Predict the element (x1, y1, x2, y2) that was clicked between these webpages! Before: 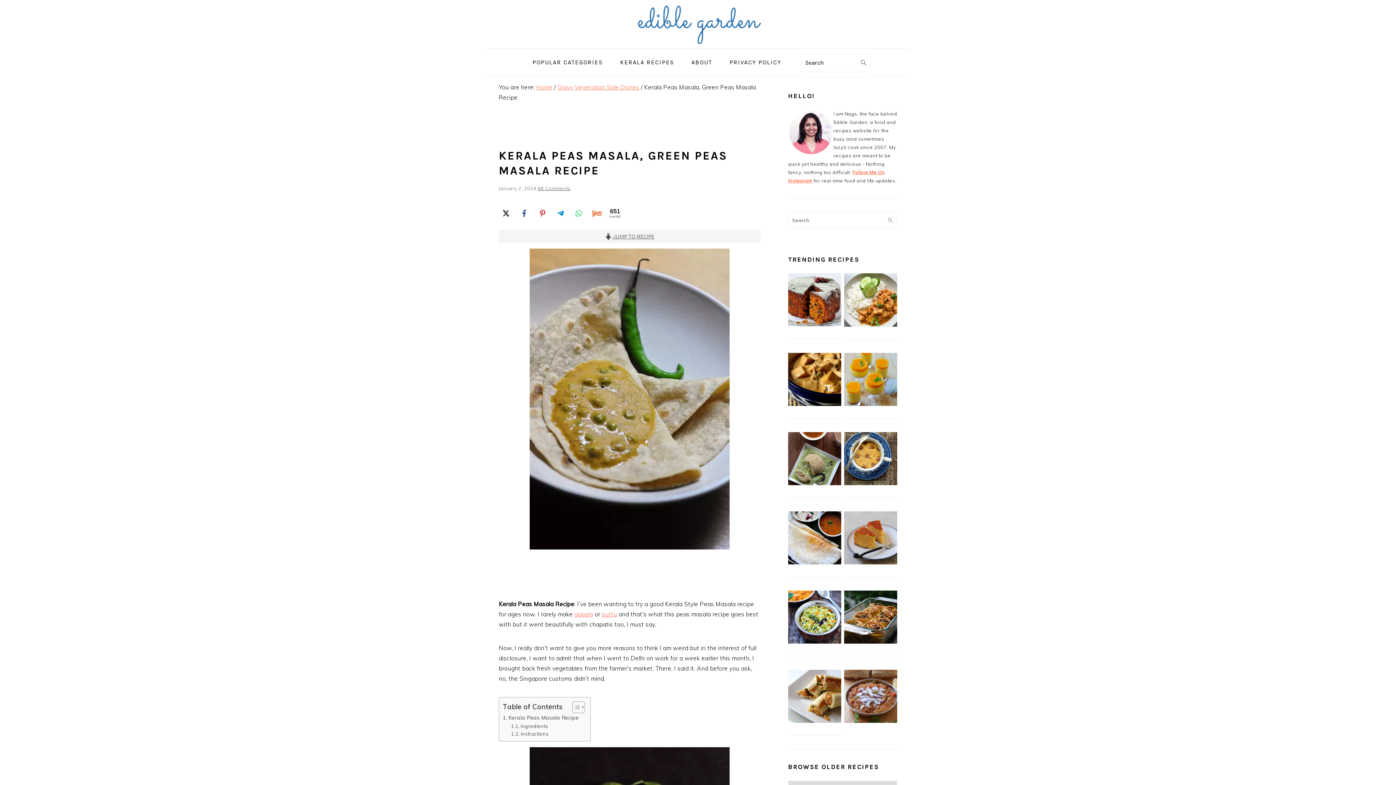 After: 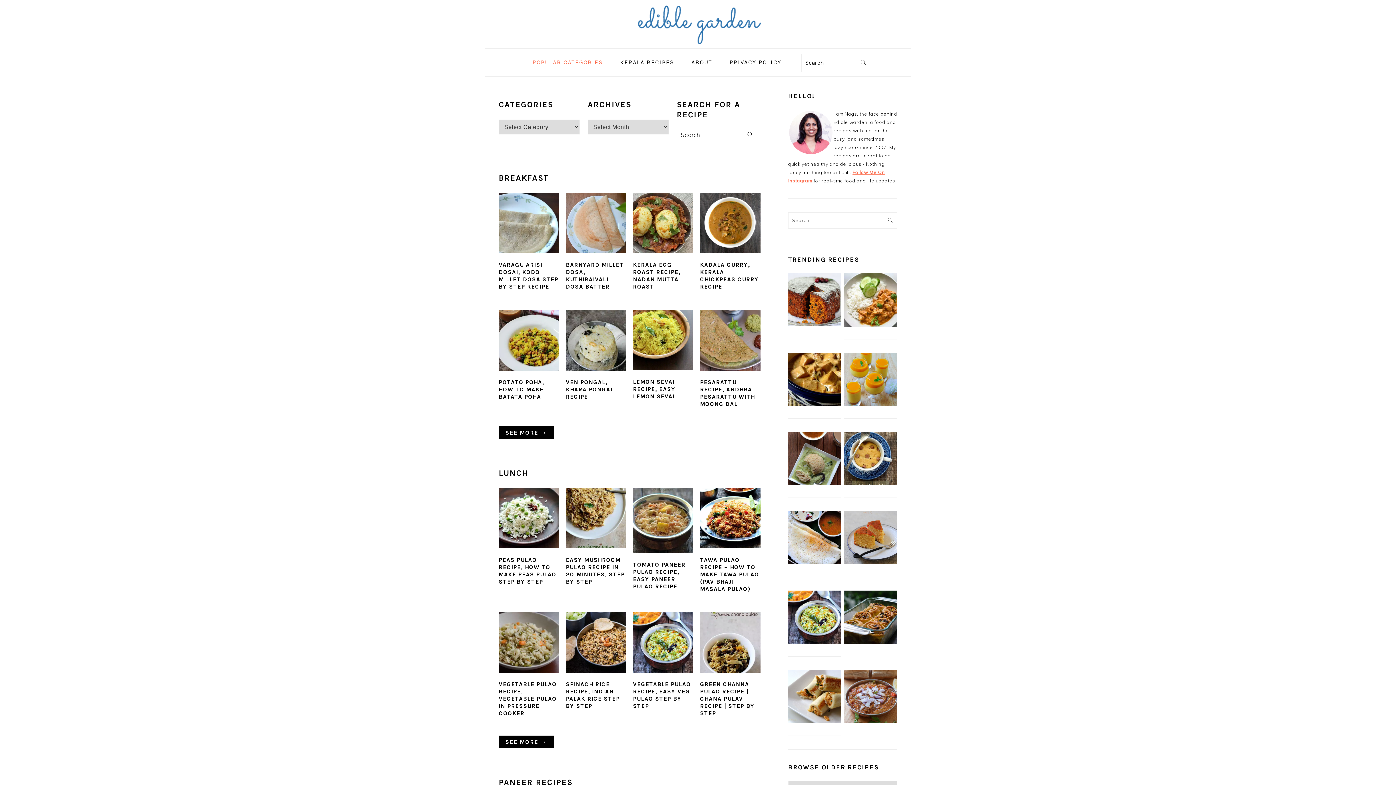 Action: label: POPULAR CATEGORIES bbox: (525, 51, 610, 73)